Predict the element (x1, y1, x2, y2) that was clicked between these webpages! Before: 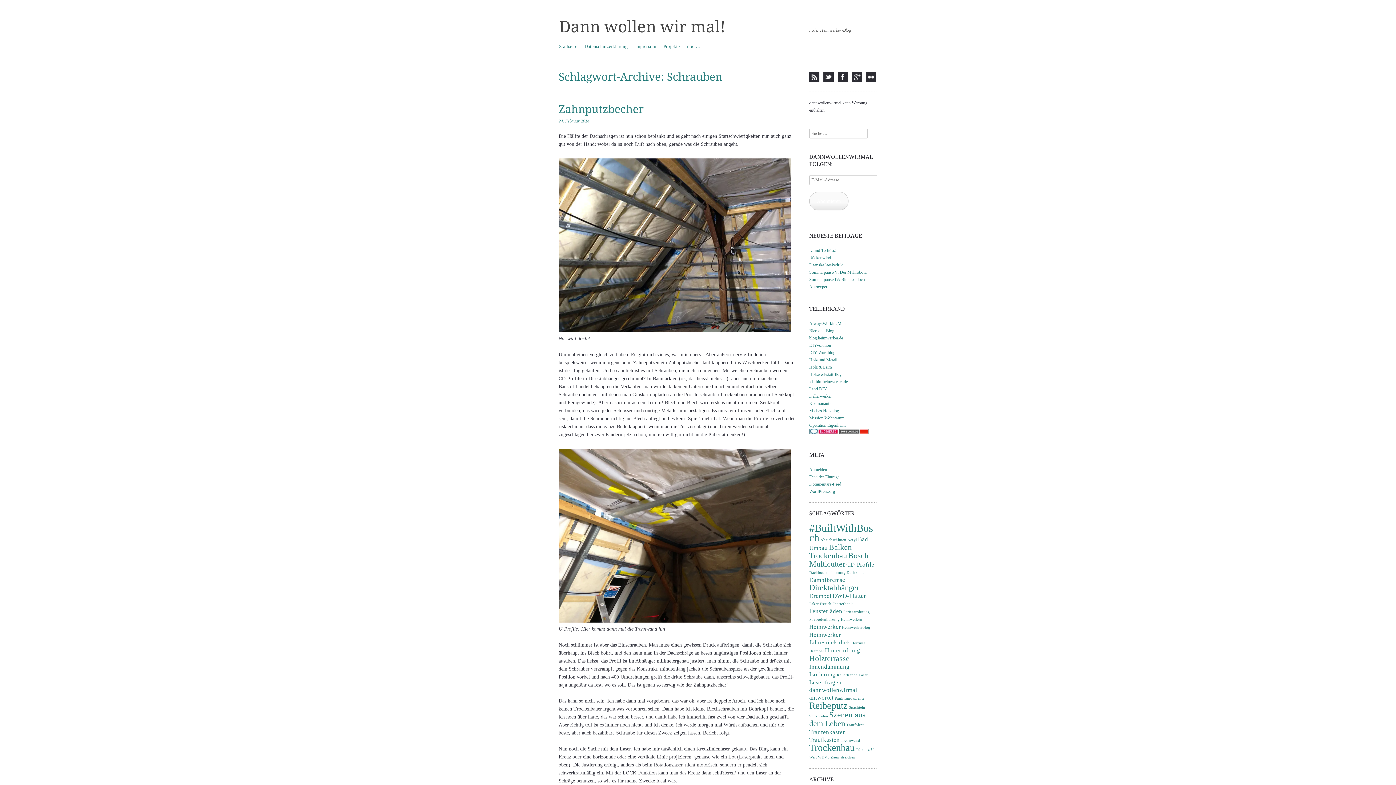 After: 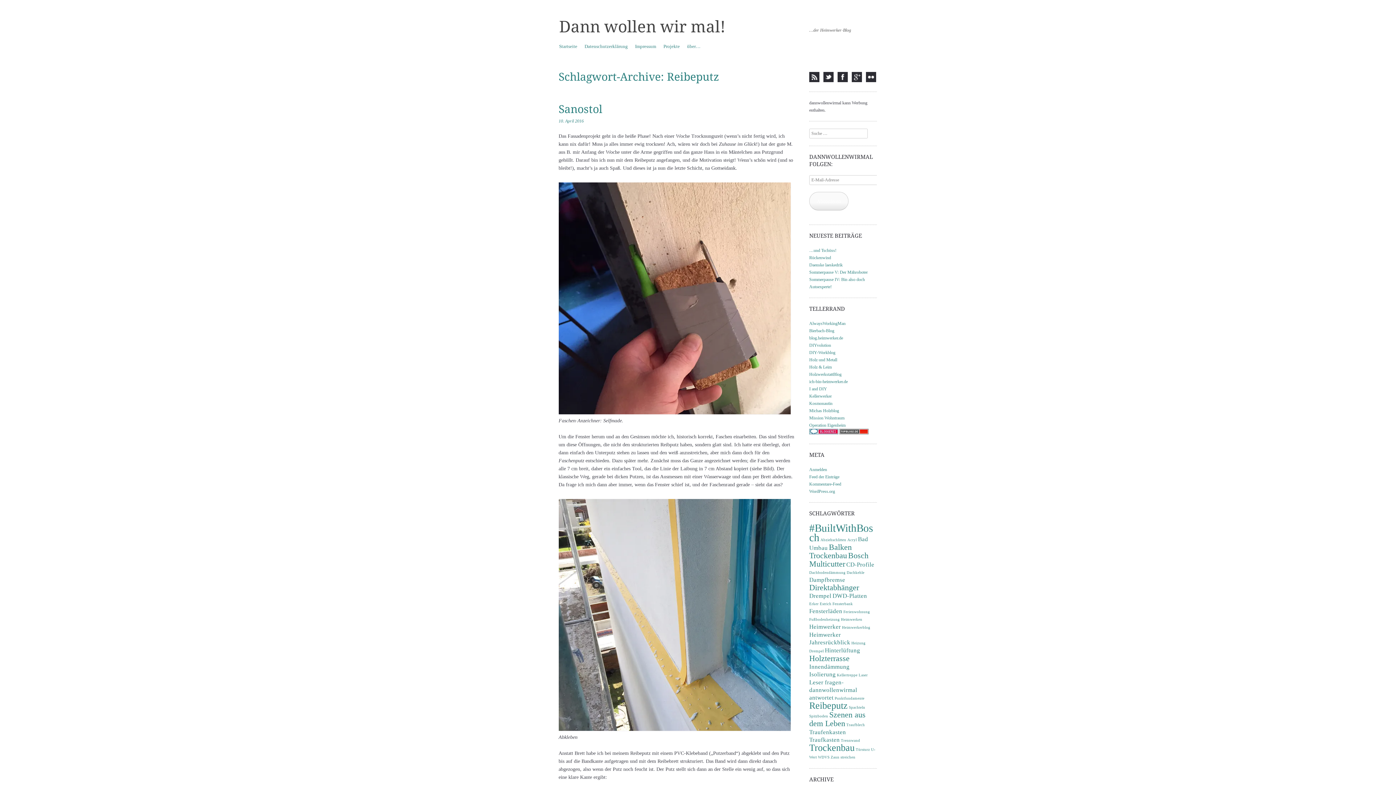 Action: bbox: (809, 700, 848, 711) label: Reibeputz (5 Einträge)